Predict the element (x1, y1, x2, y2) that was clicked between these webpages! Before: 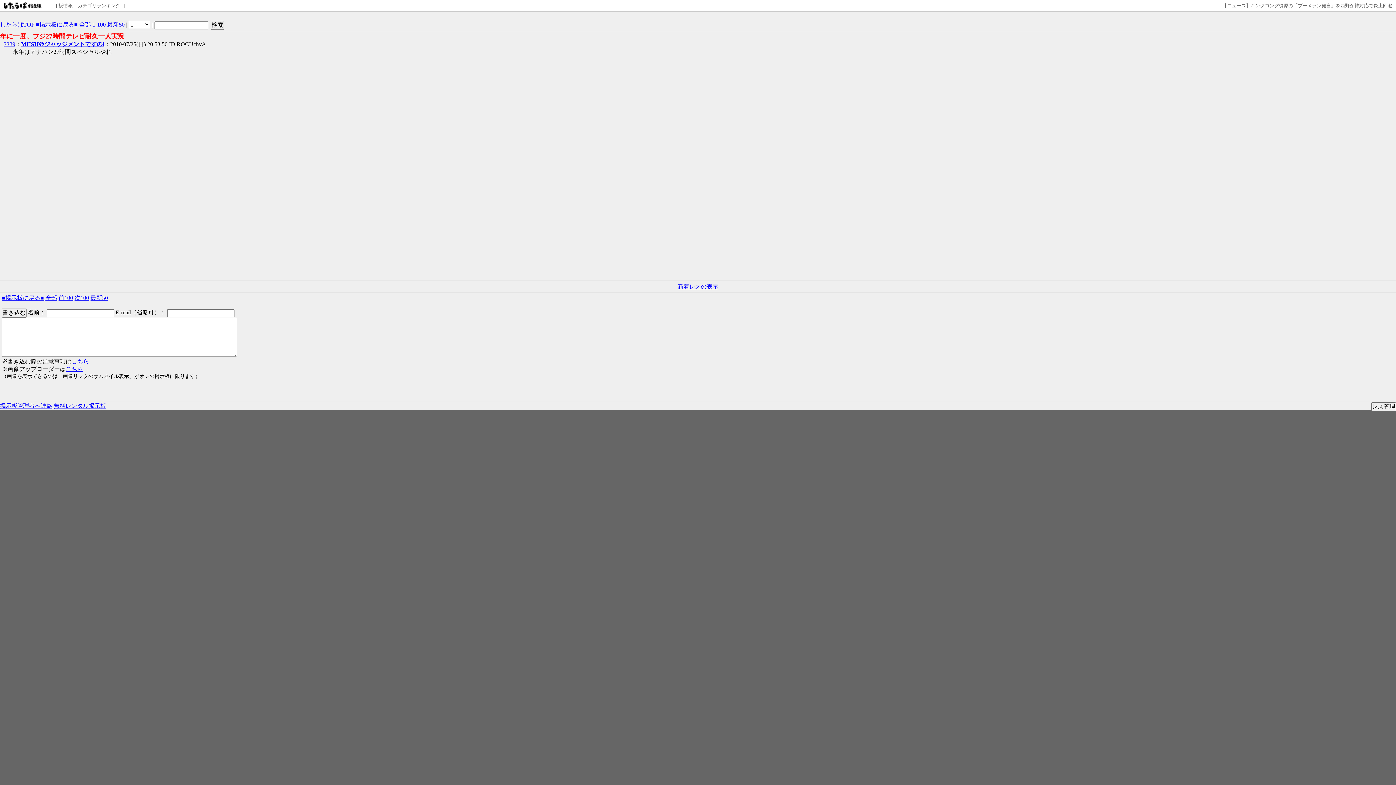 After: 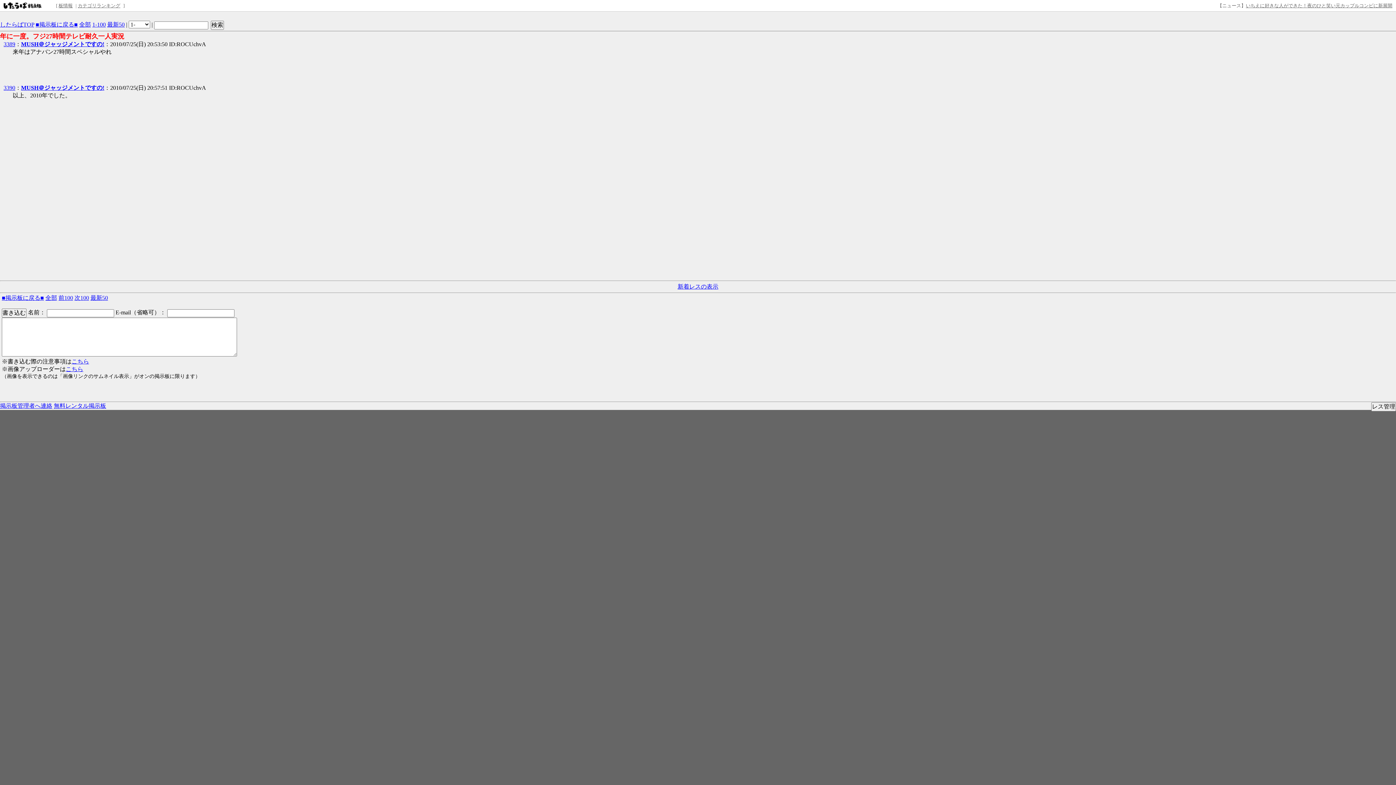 Action: label: 新着レスの表示 bbox: (677, 283, 718, 289)